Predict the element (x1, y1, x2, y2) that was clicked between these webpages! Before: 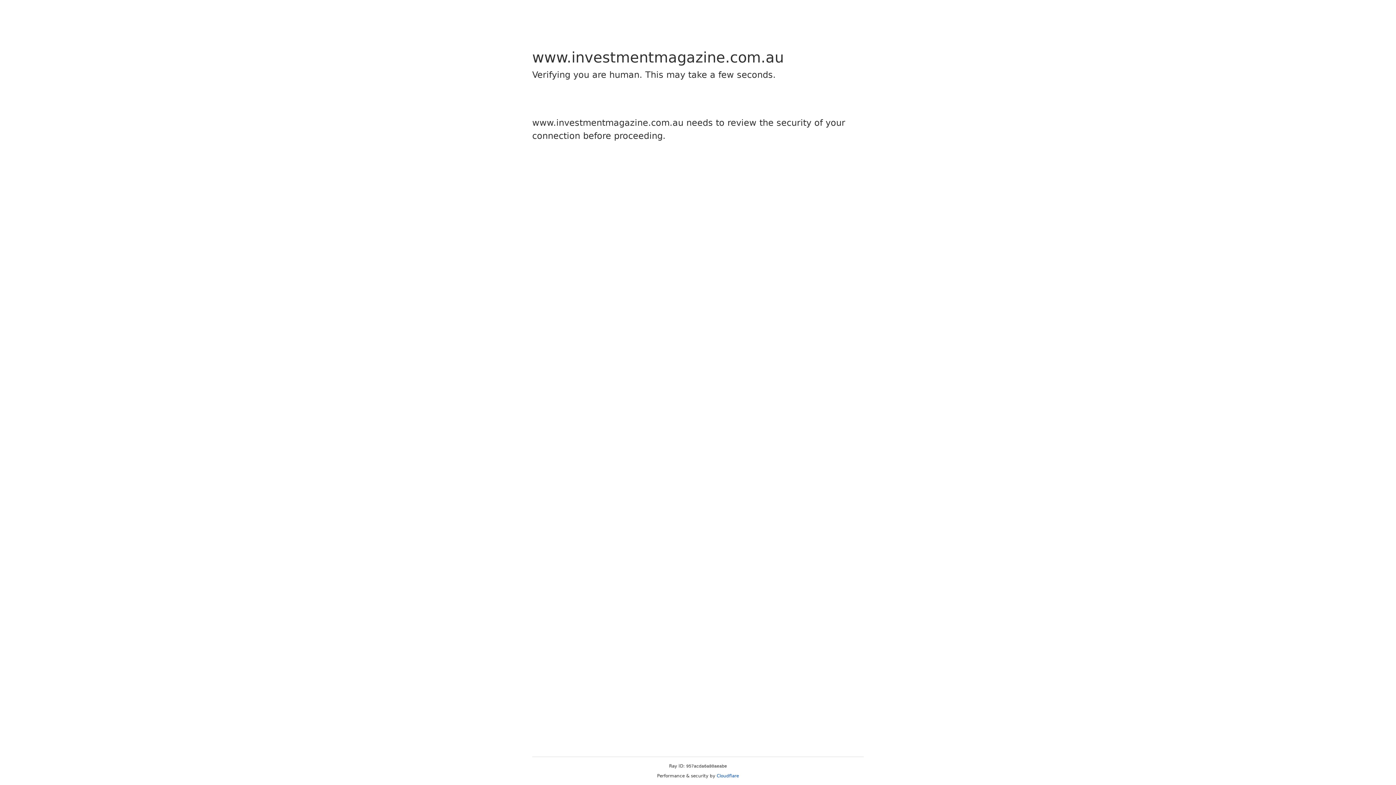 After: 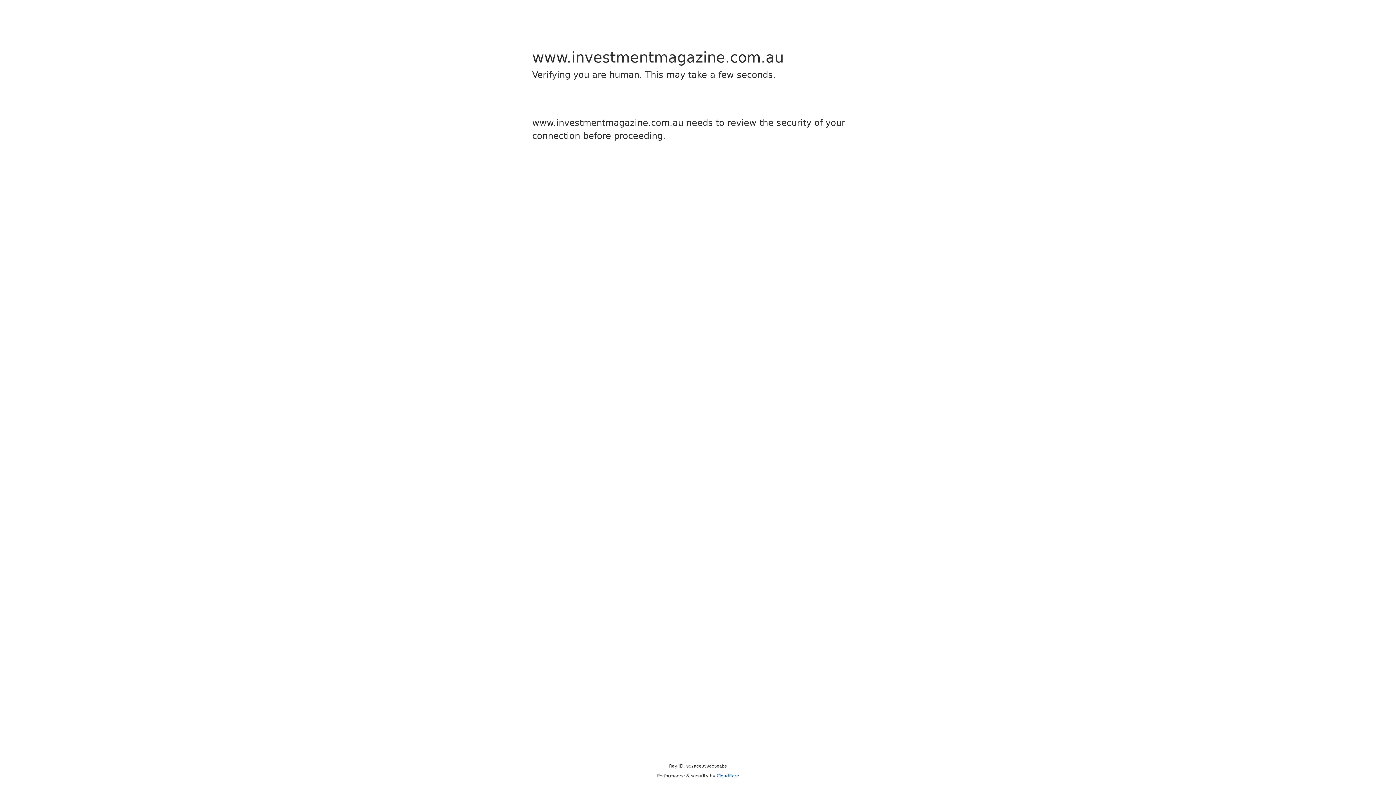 Action: label: Cloudflare bbox: (716, 773, 739, 778)